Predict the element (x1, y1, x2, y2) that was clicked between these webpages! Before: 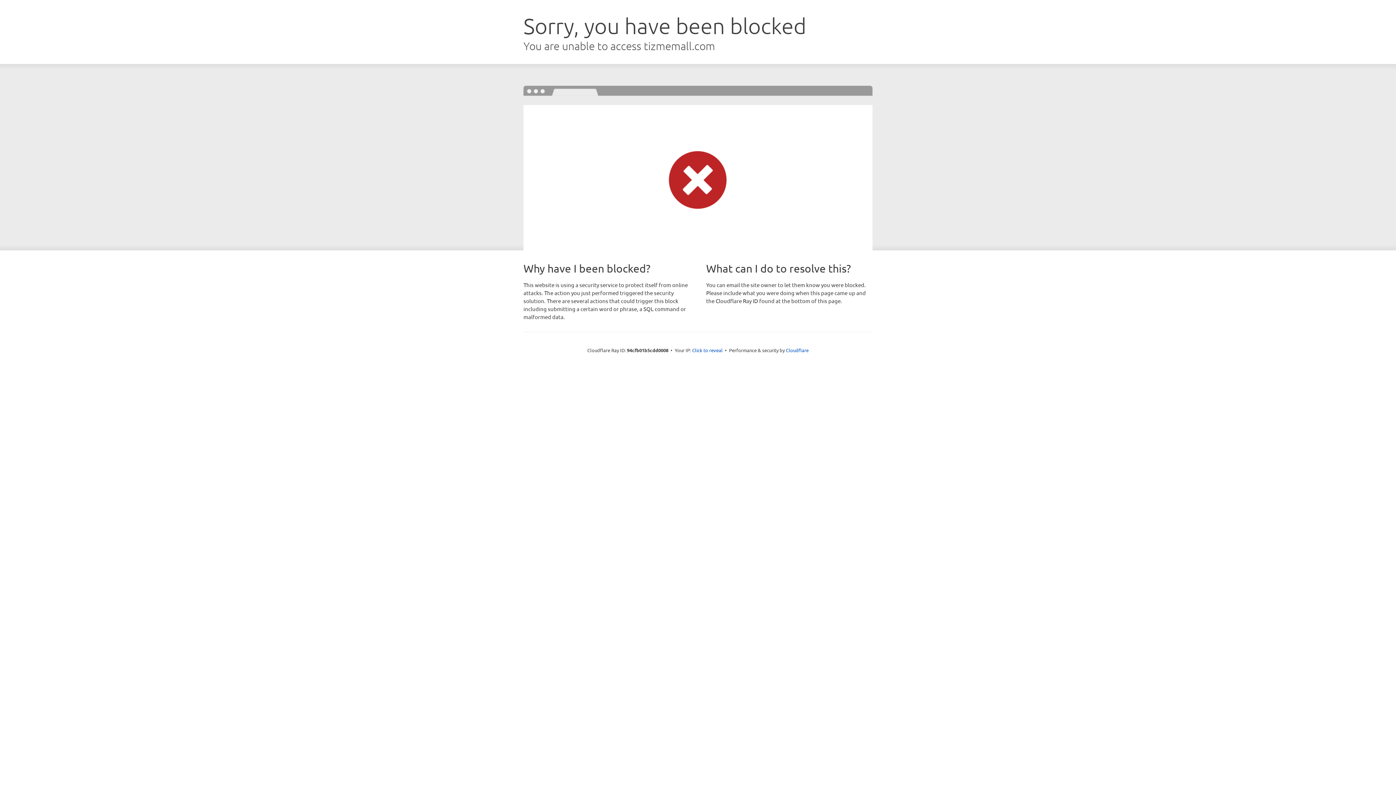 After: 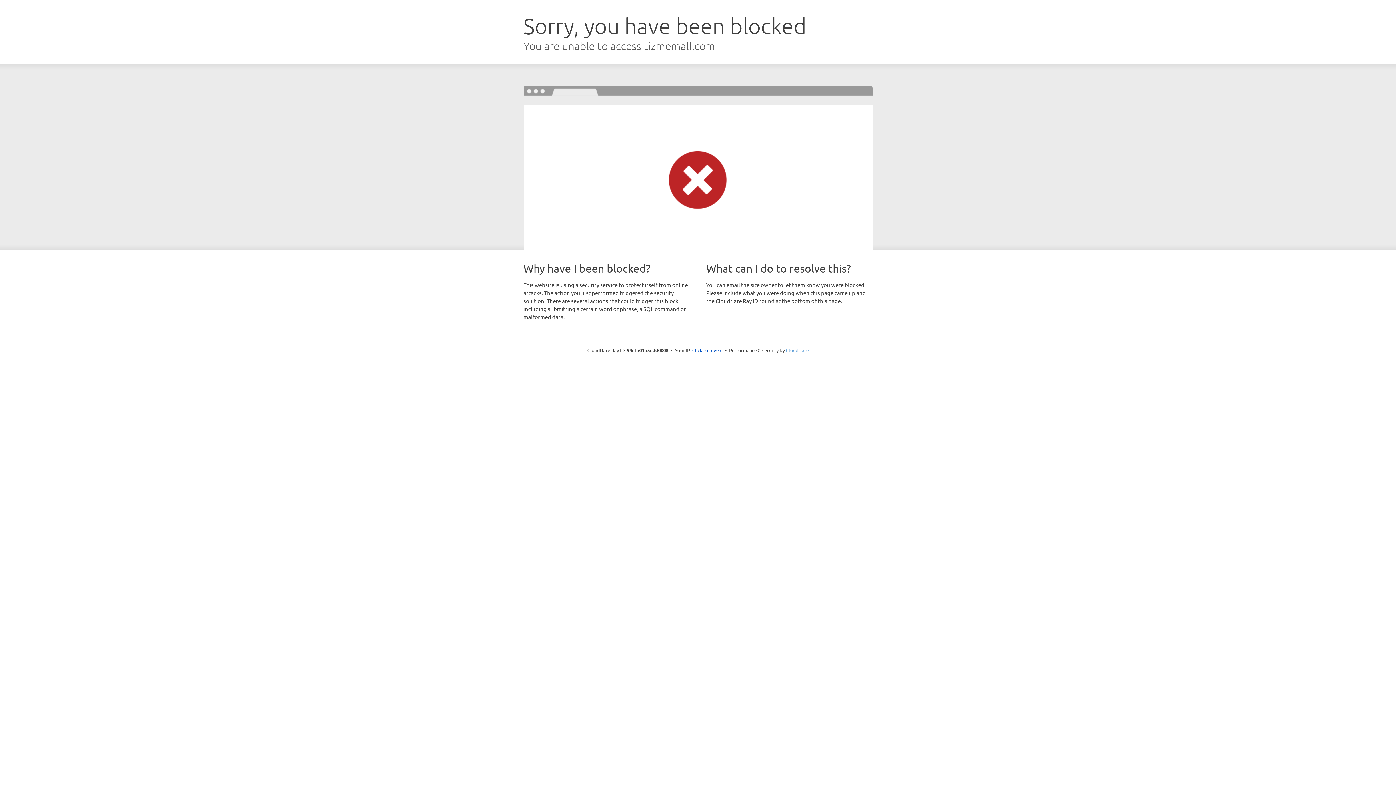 Action: bbox: (786, 347, 808, 353) label: Cloudflare